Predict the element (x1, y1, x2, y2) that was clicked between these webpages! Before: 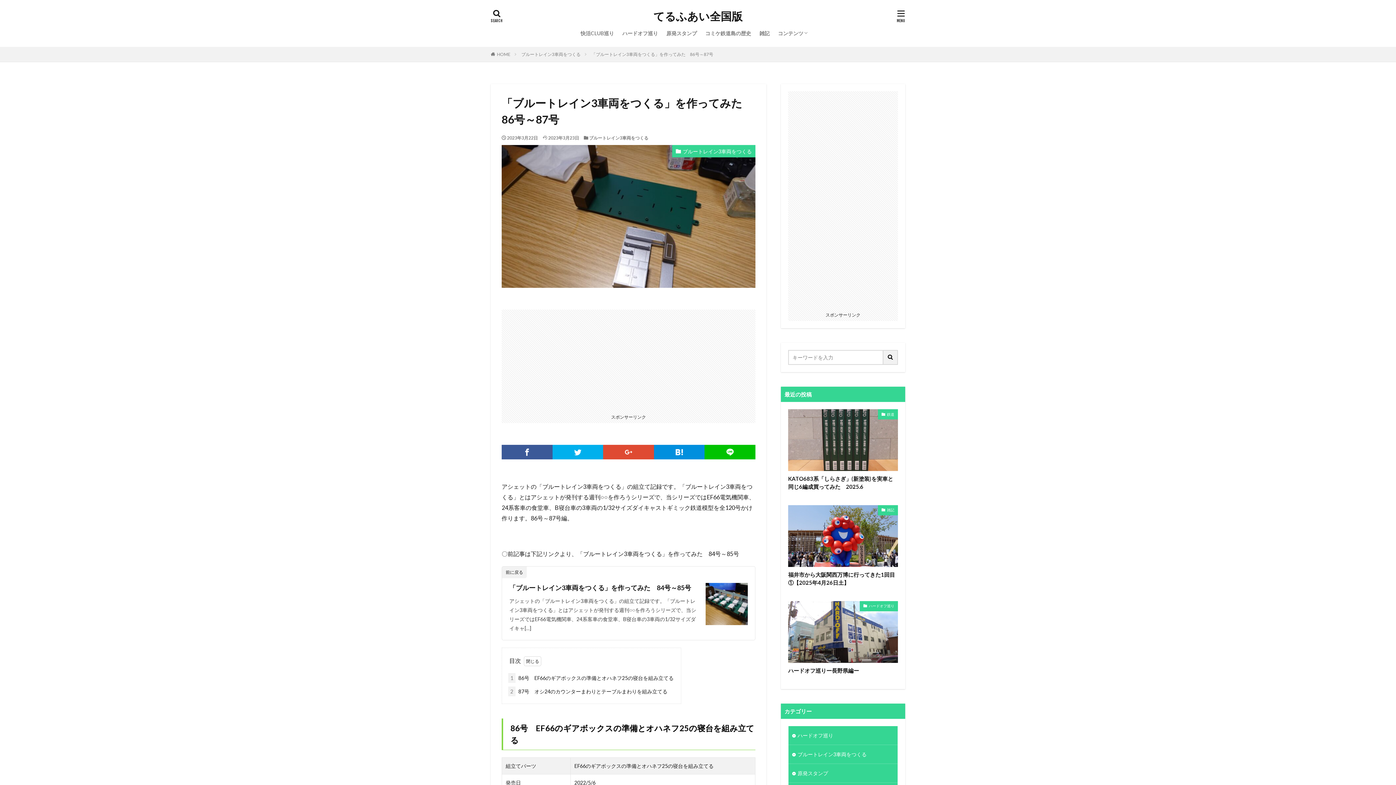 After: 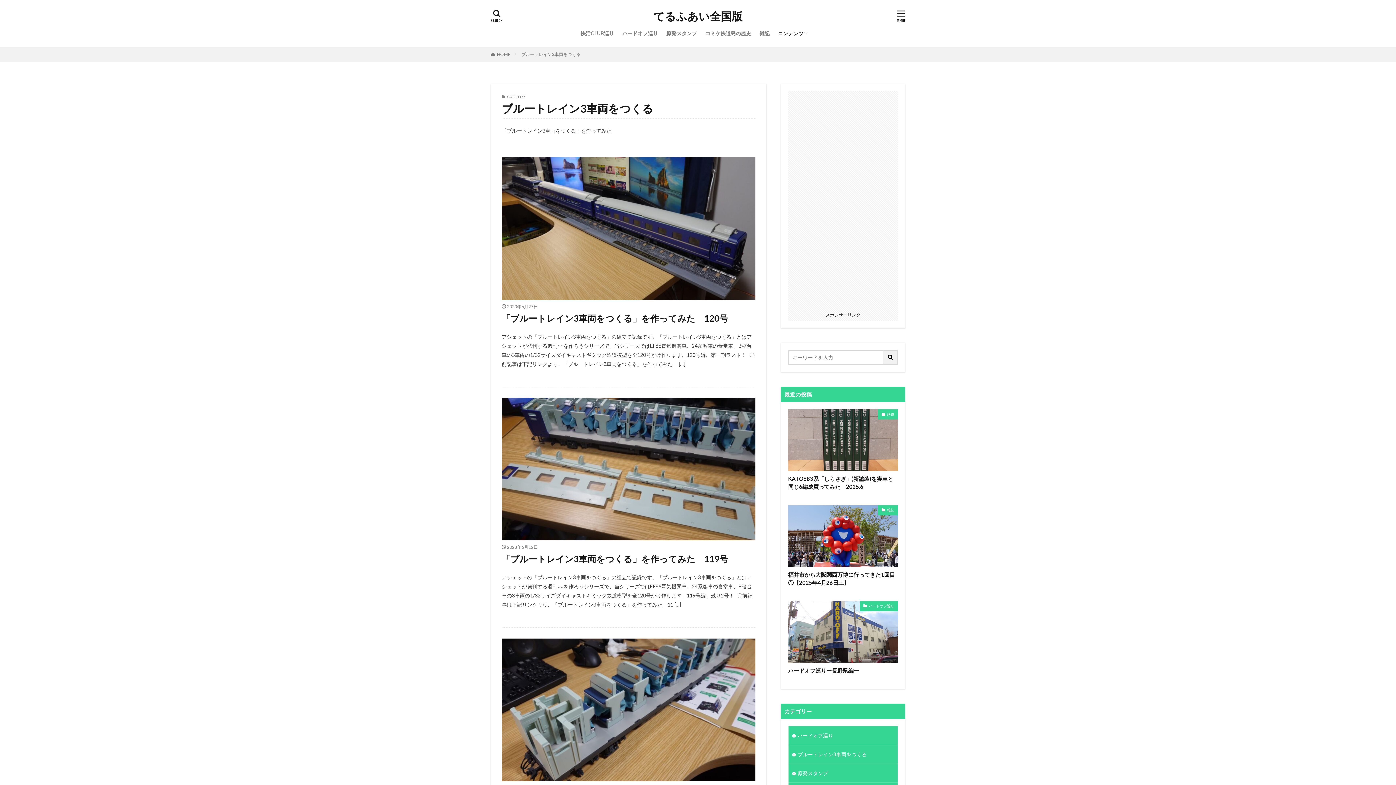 Action: bbox: (589, 135, 648, 140) label: ブルートレイン3車両をつくる